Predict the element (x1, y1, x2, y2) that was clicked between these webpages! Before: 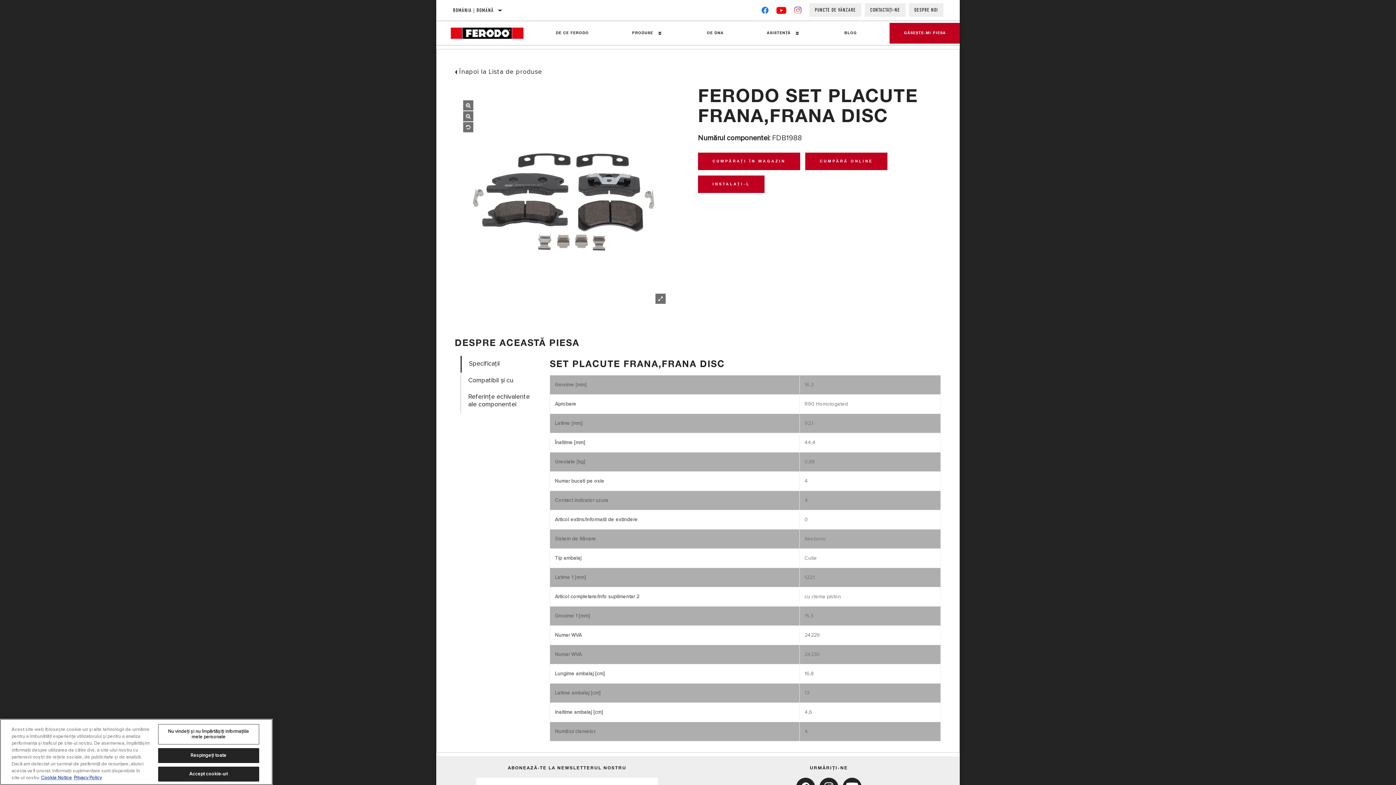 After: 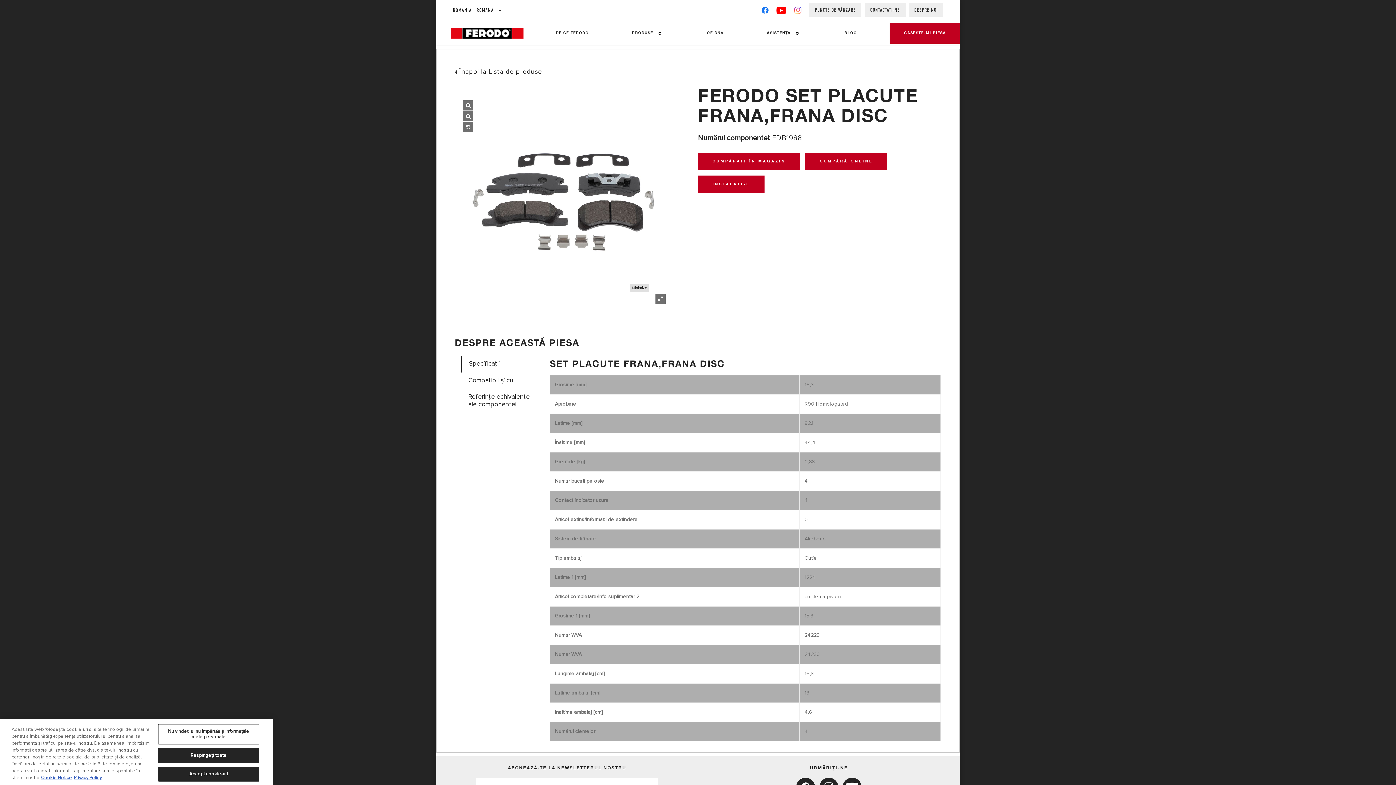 Action: bbox: (655, 293, 665, 304) label: Full Screen